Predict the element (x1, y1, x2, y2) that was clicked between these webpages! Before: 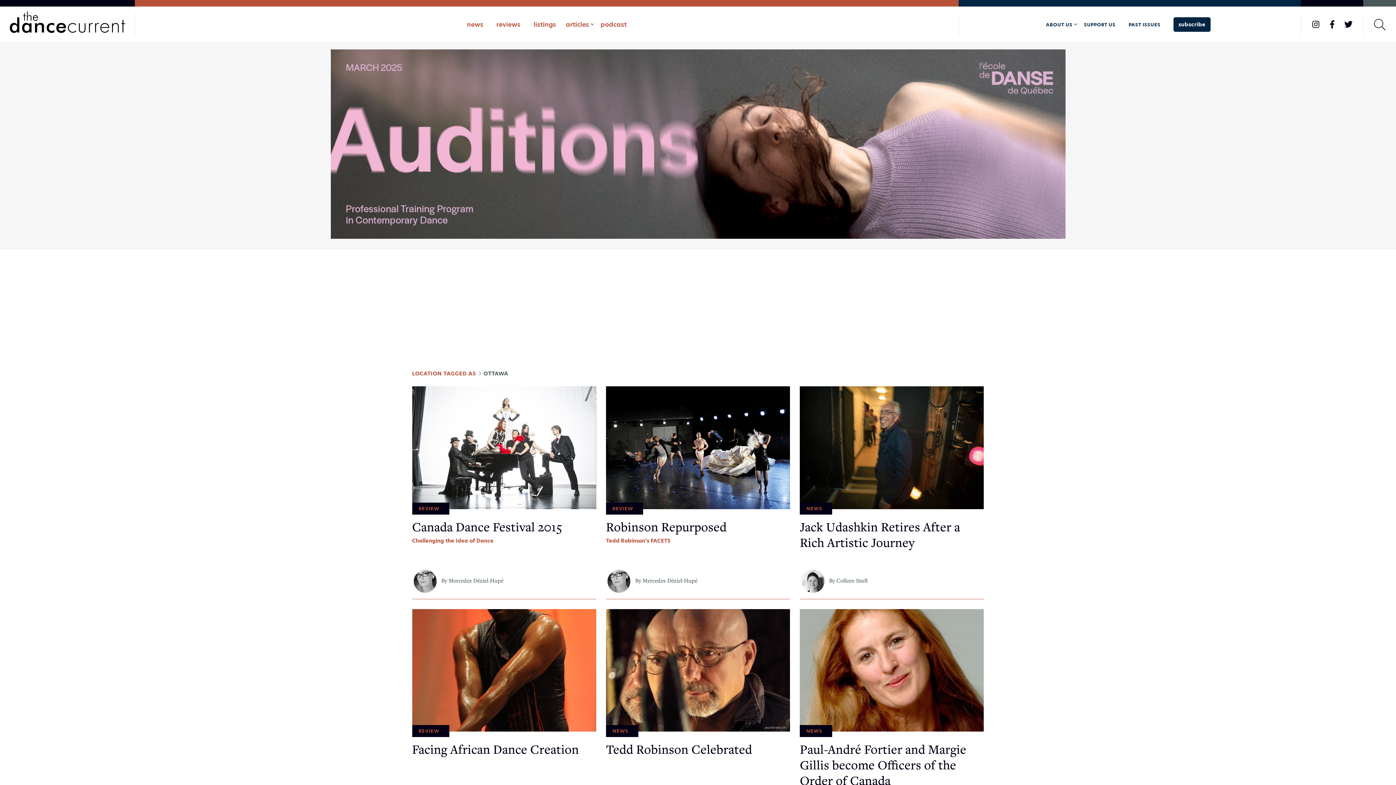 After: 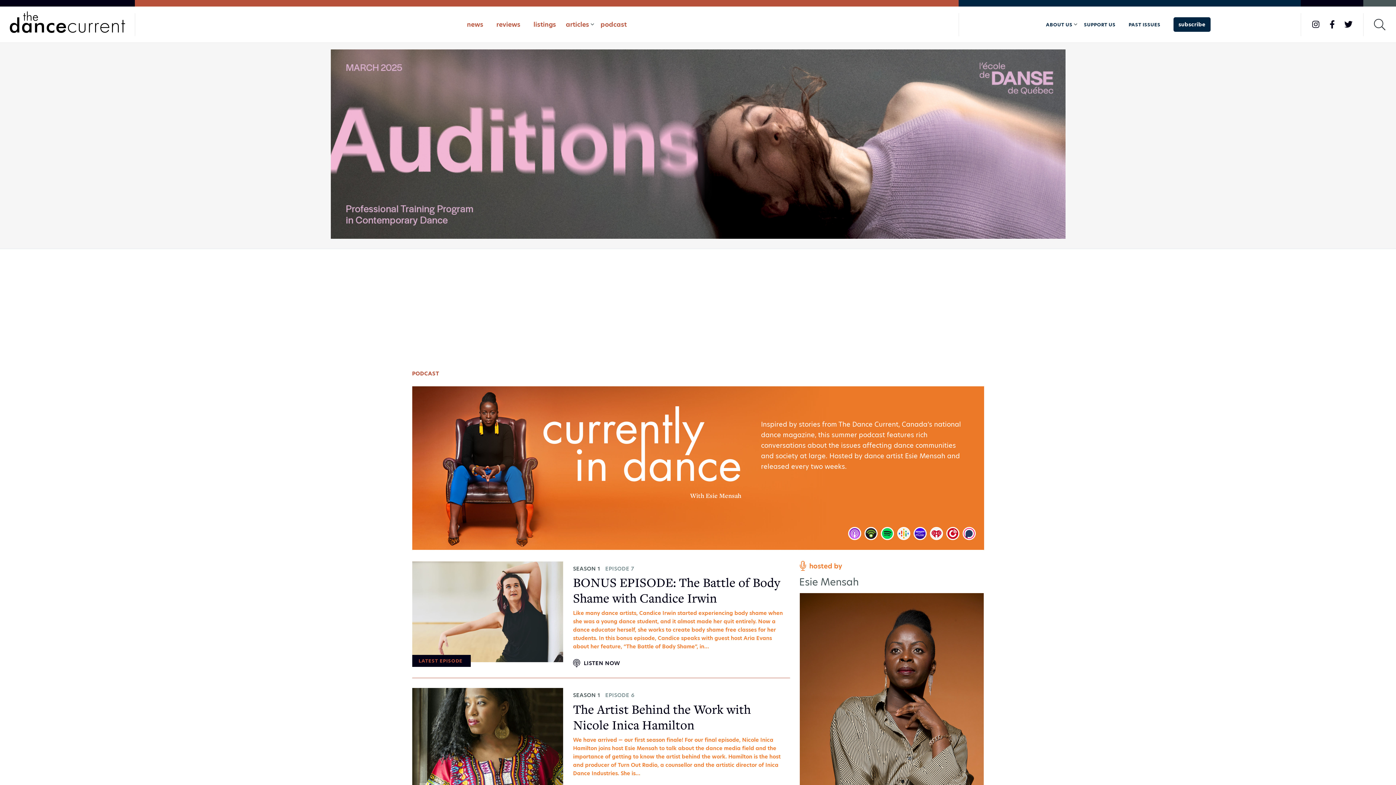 Action: bbox: (594, 13, 633, 36) label: podcast